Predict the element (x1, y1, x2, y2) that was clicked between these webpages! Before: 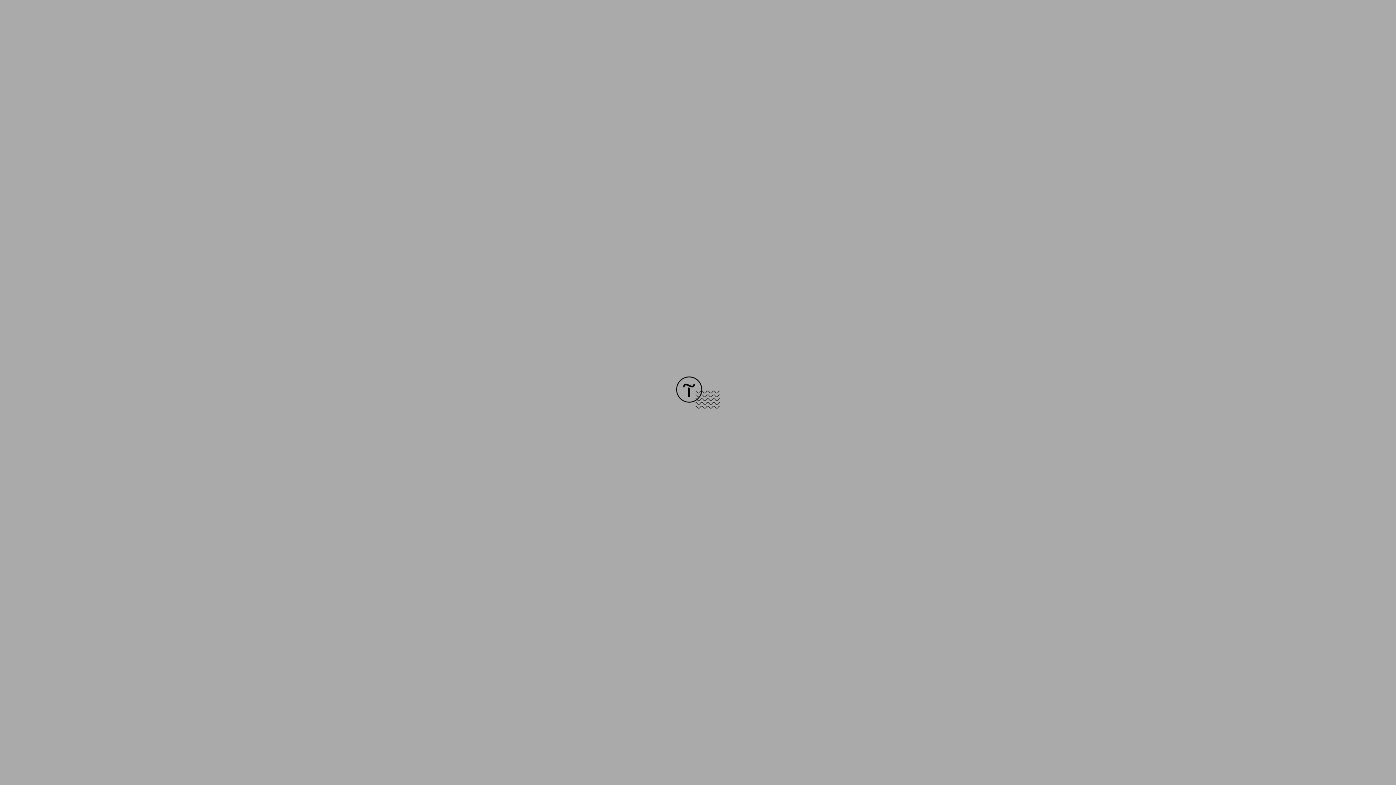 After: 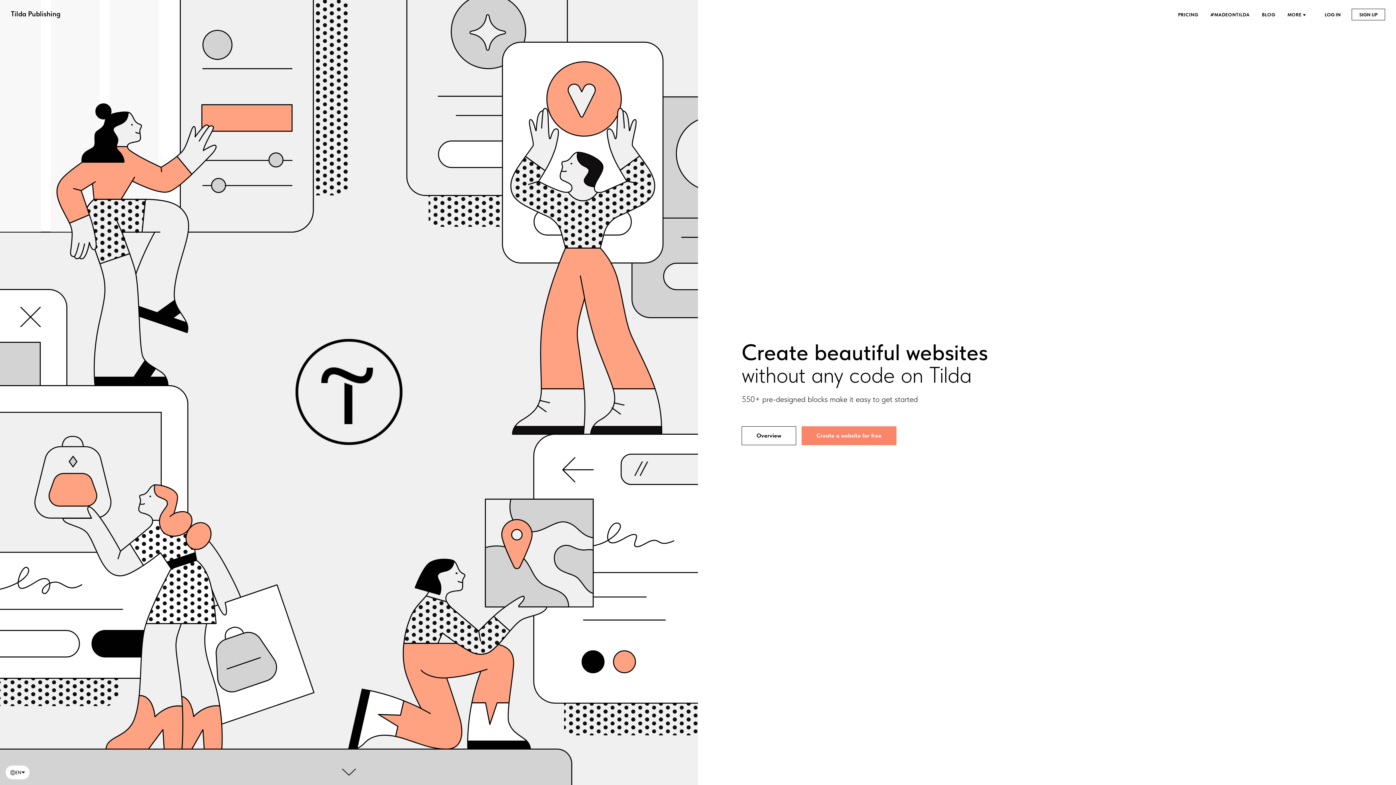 Action: bbox: (676, 403, 720, 409)